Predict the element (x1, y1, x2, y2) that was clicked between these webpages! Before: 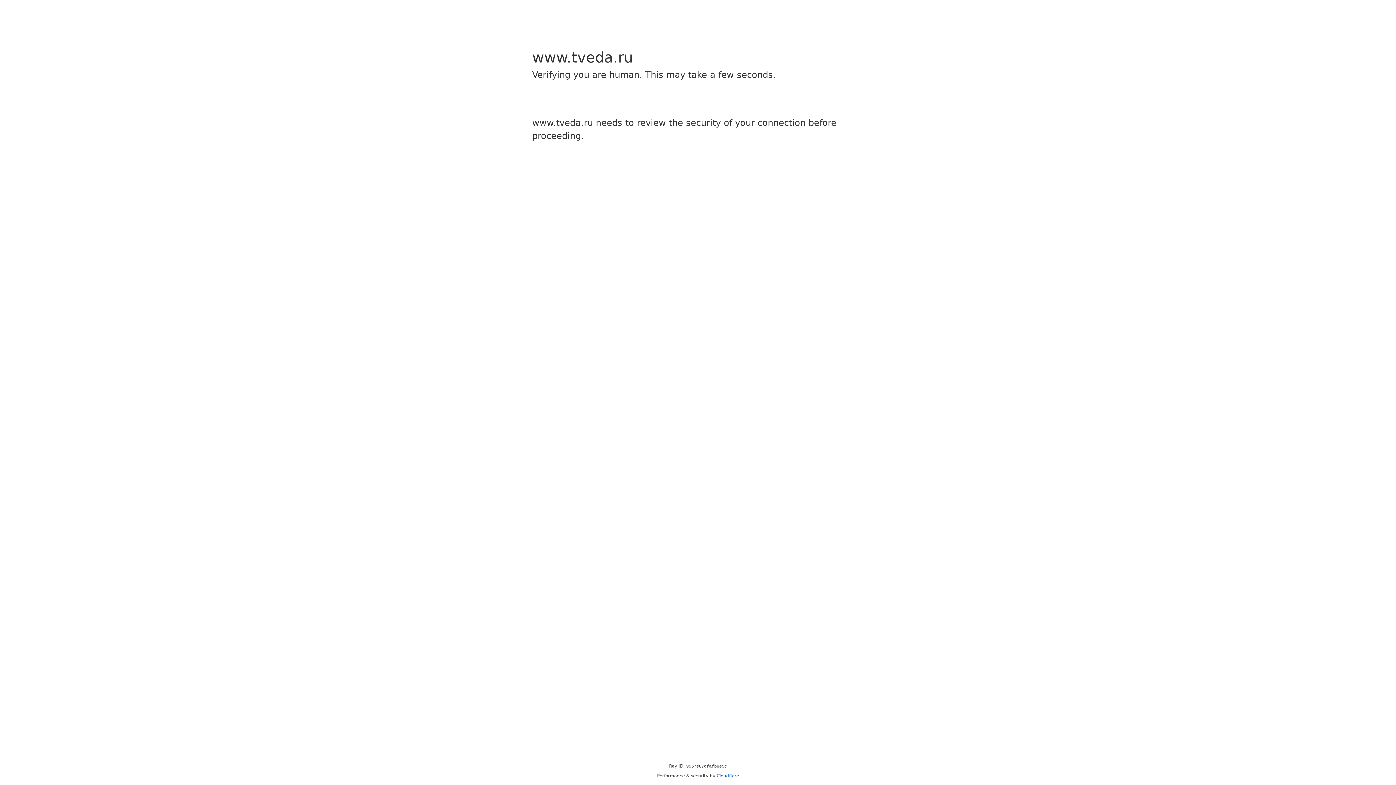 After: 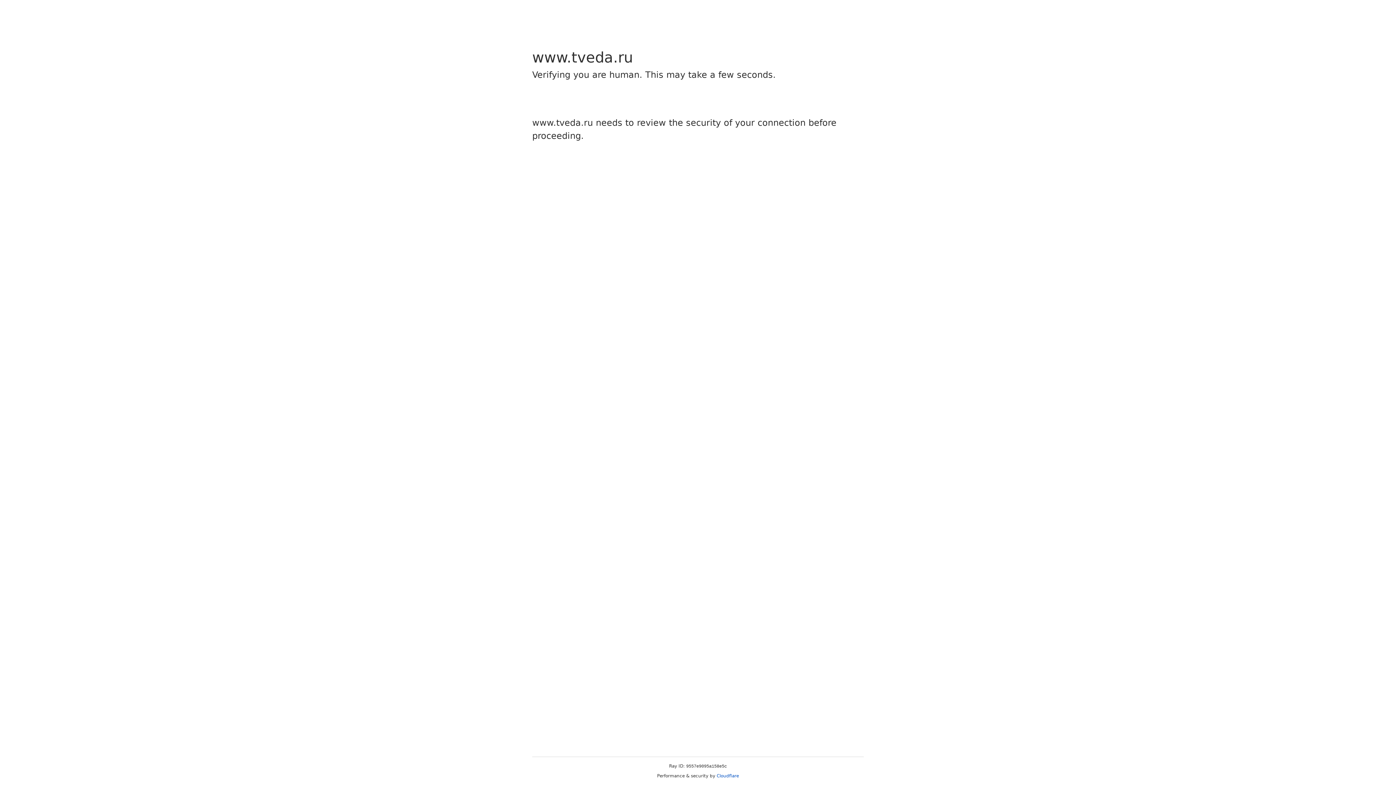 Action: bbox: (716, 773, 739, 778) label: Cloudflare